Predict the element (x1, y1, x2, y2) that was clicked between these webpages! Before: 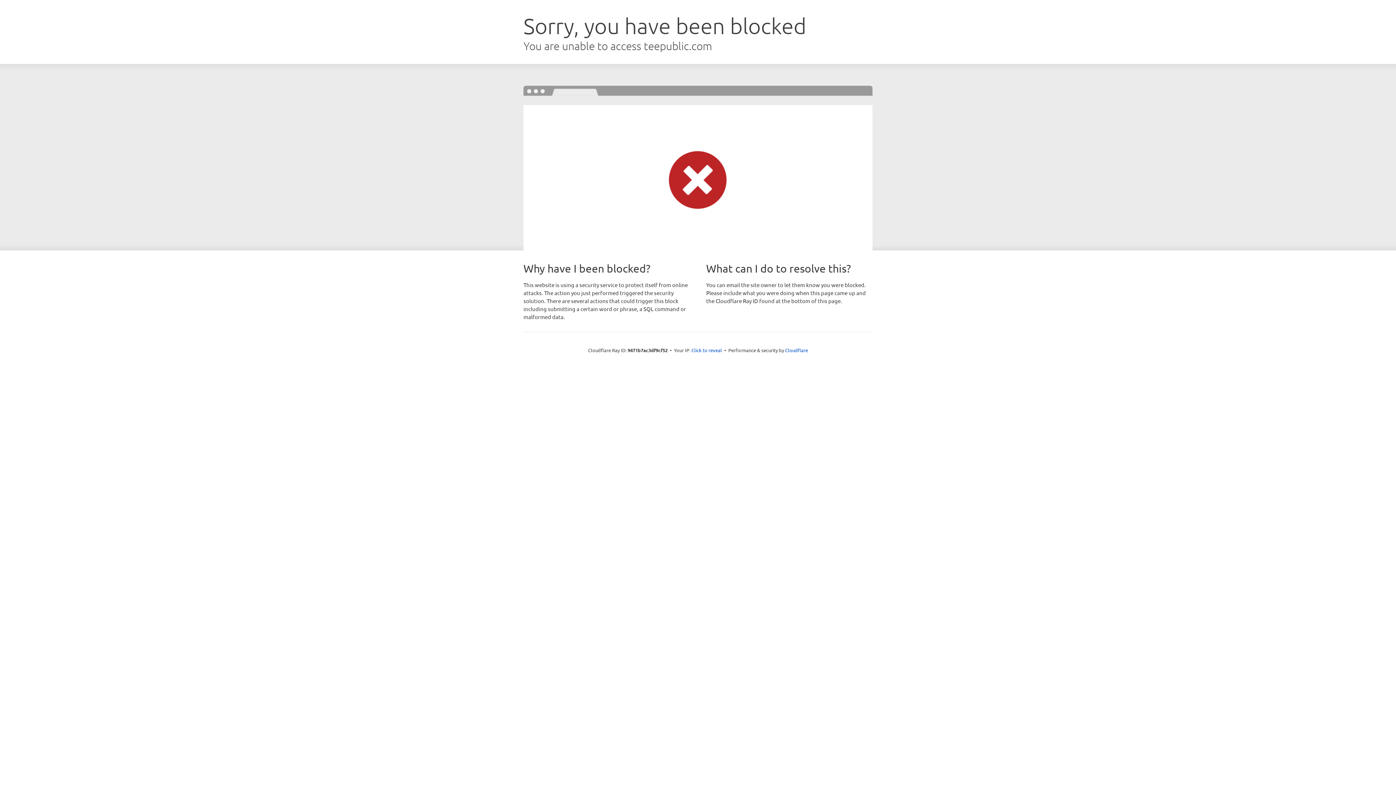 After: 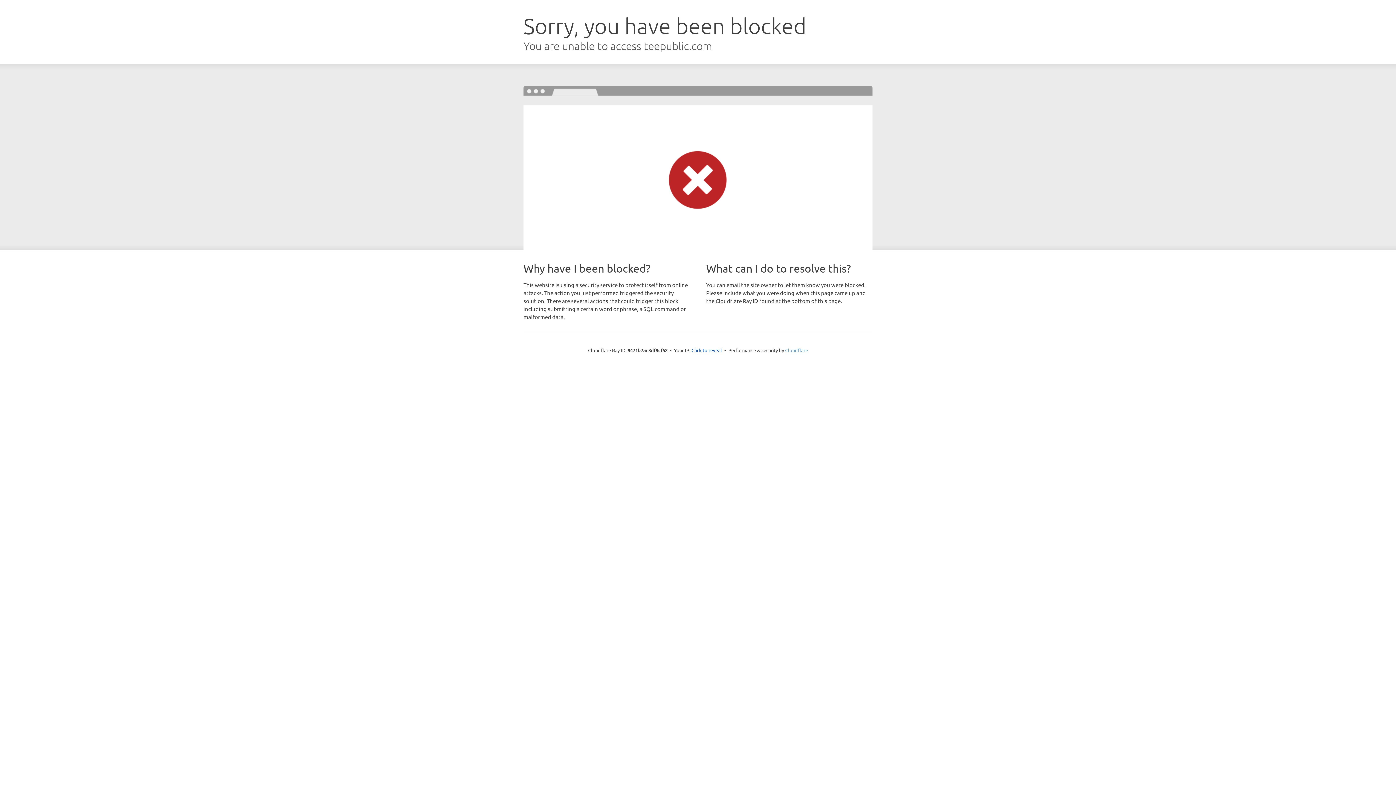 Action: label: Cloudflare bbox: (785, 347, 808, 353)